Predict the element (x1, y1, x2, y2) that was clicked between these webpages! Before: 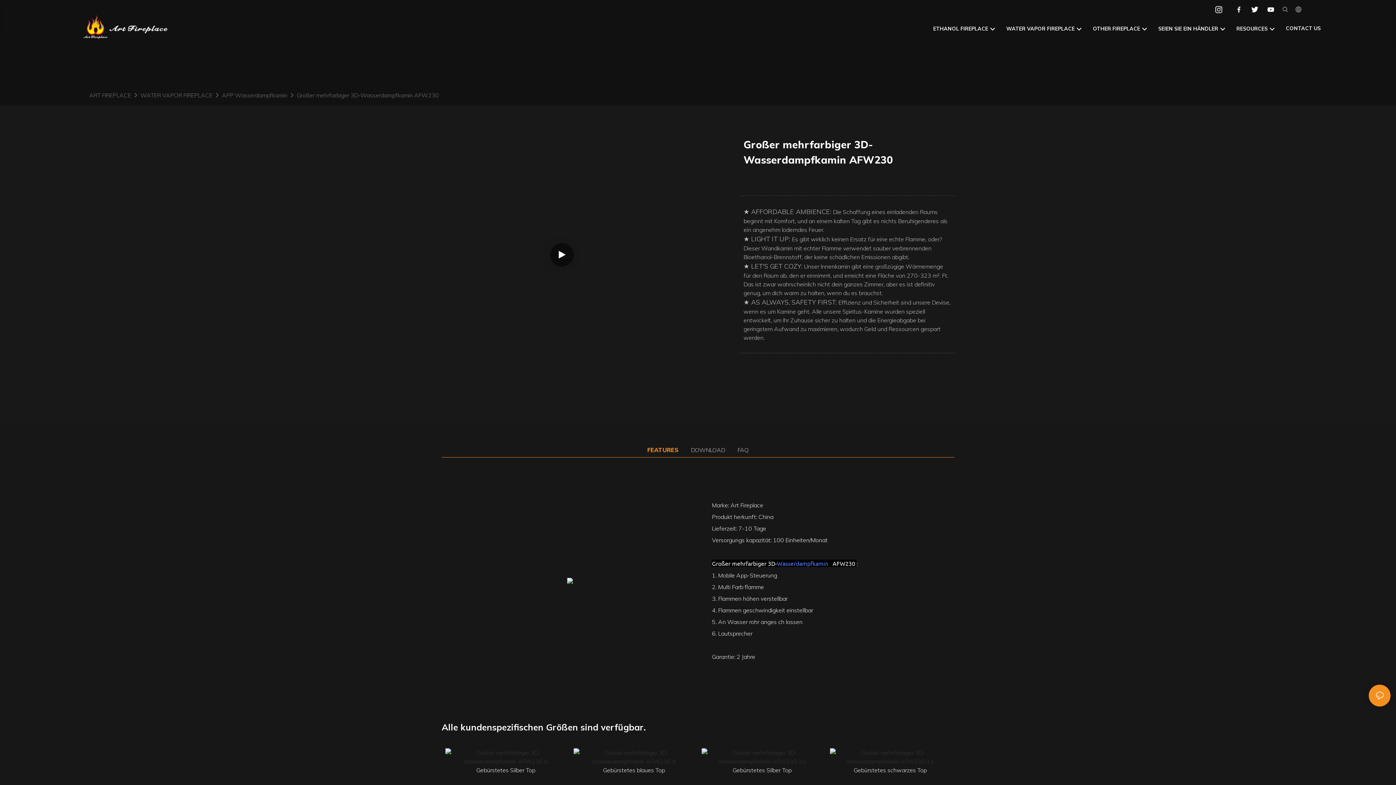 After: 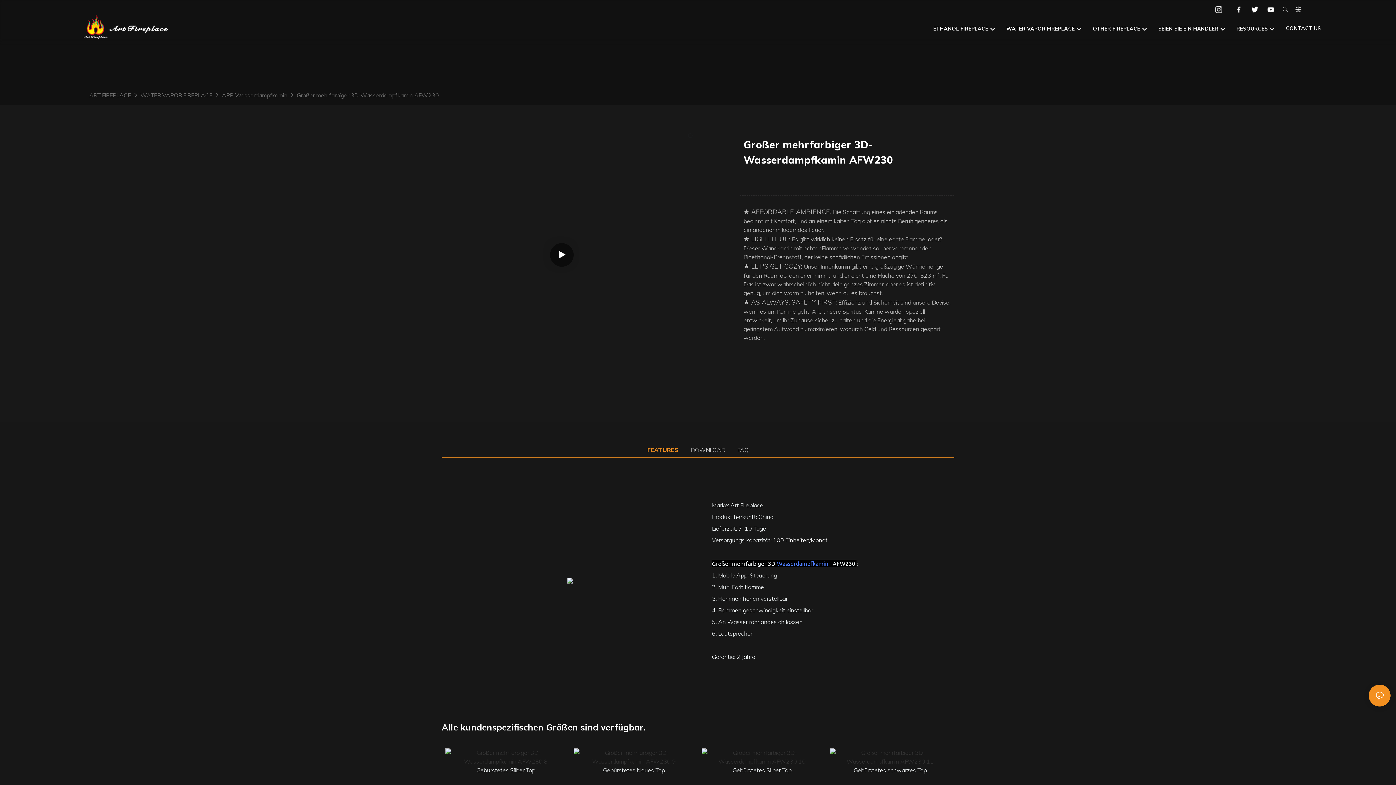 Action: label: FEATURES bbox: (641, 439, 684, 457)